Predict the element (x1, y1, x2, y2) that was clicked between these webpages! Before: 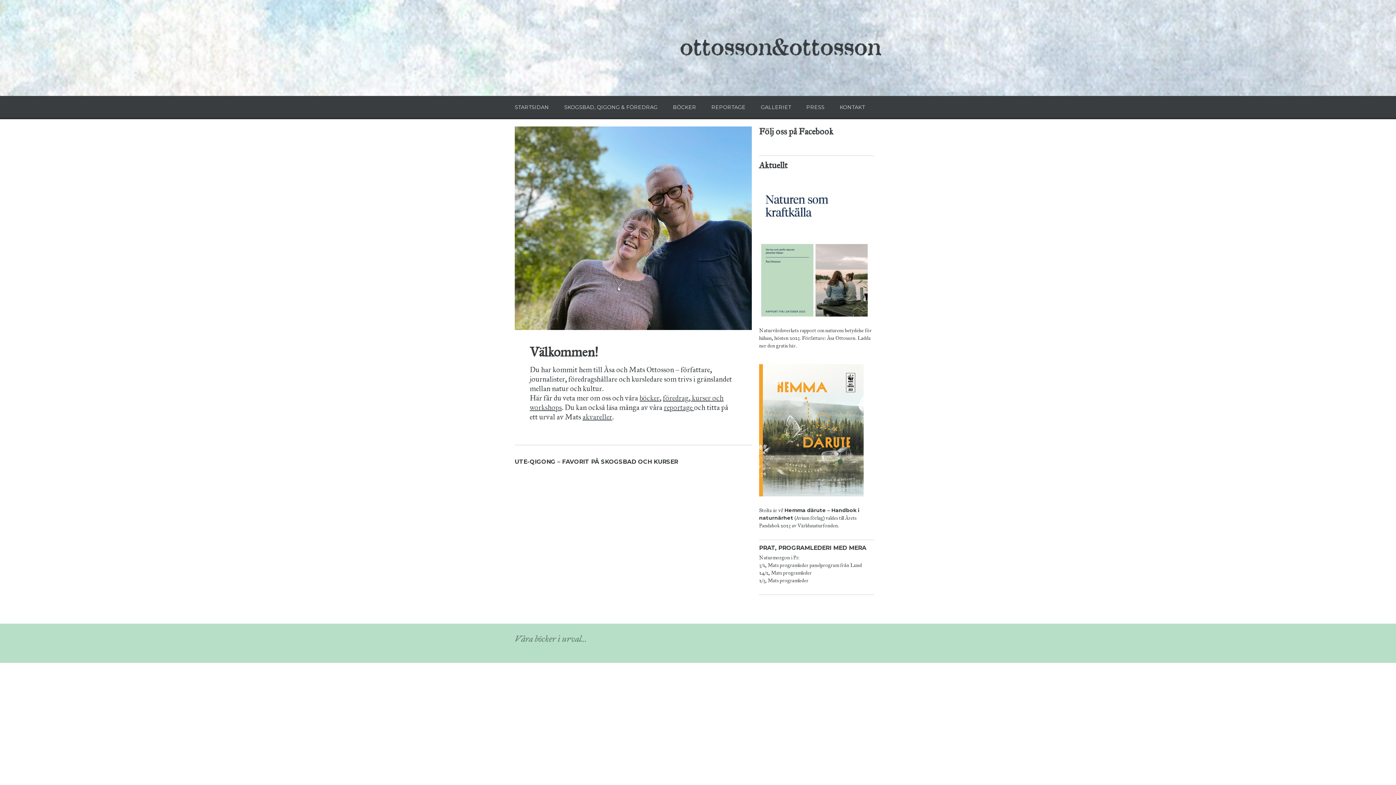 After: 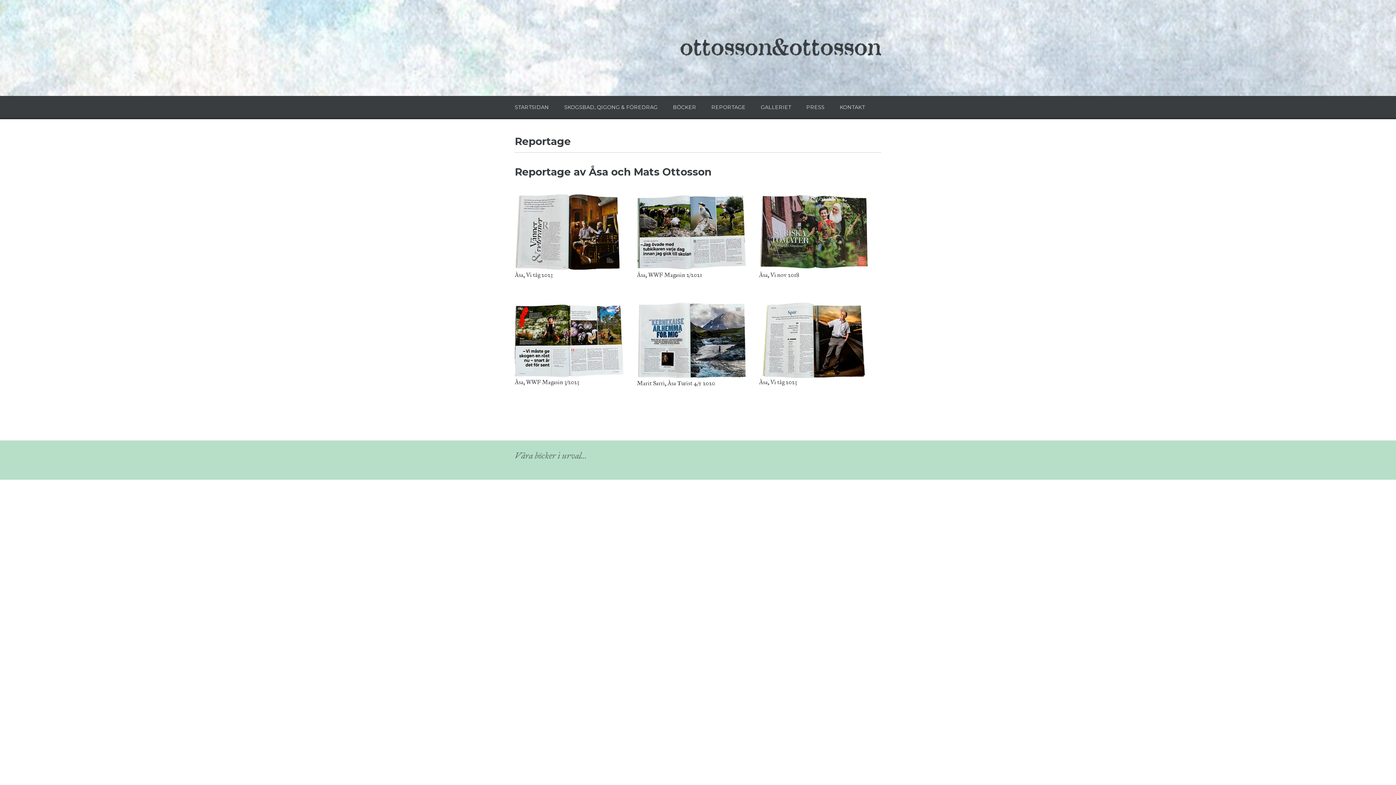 Action: label: reportage  bbox: (664, 403, 694, 412)